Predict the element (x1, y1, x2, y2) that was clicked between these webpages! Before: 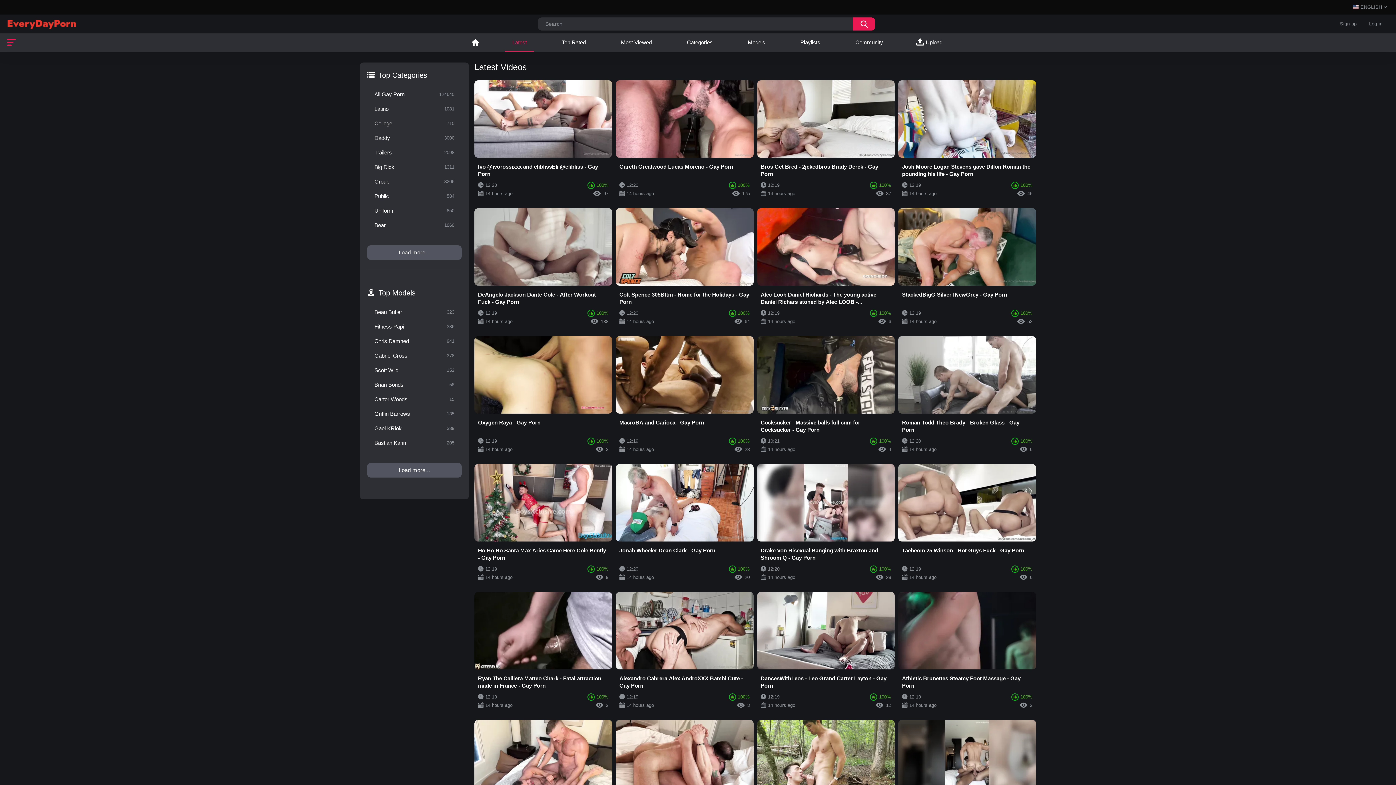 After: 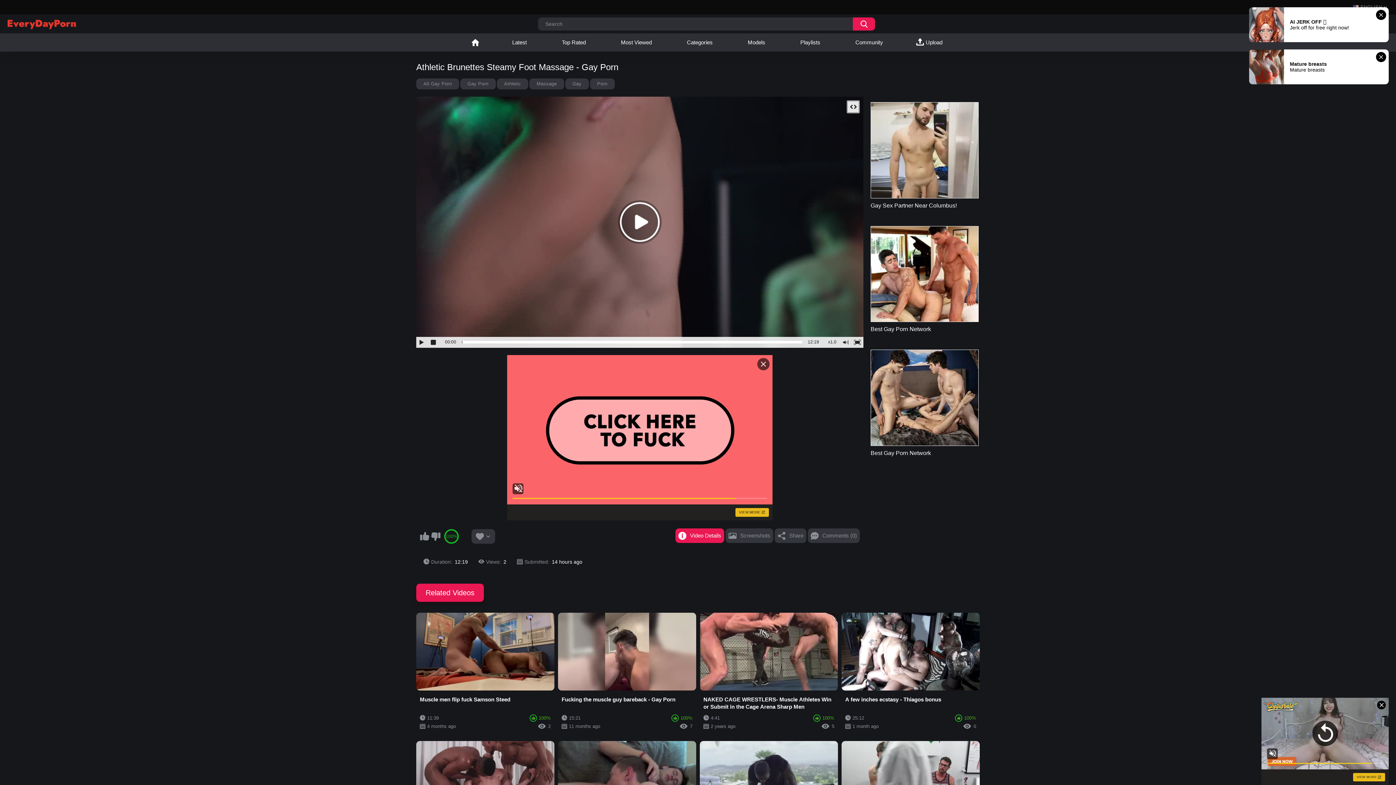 Action: bbox: (898, 592, 1036, 713) label: Athletic Brunettes Steamy Foot Massage - Gay Porn
12:19
100%
14 hours ago
2